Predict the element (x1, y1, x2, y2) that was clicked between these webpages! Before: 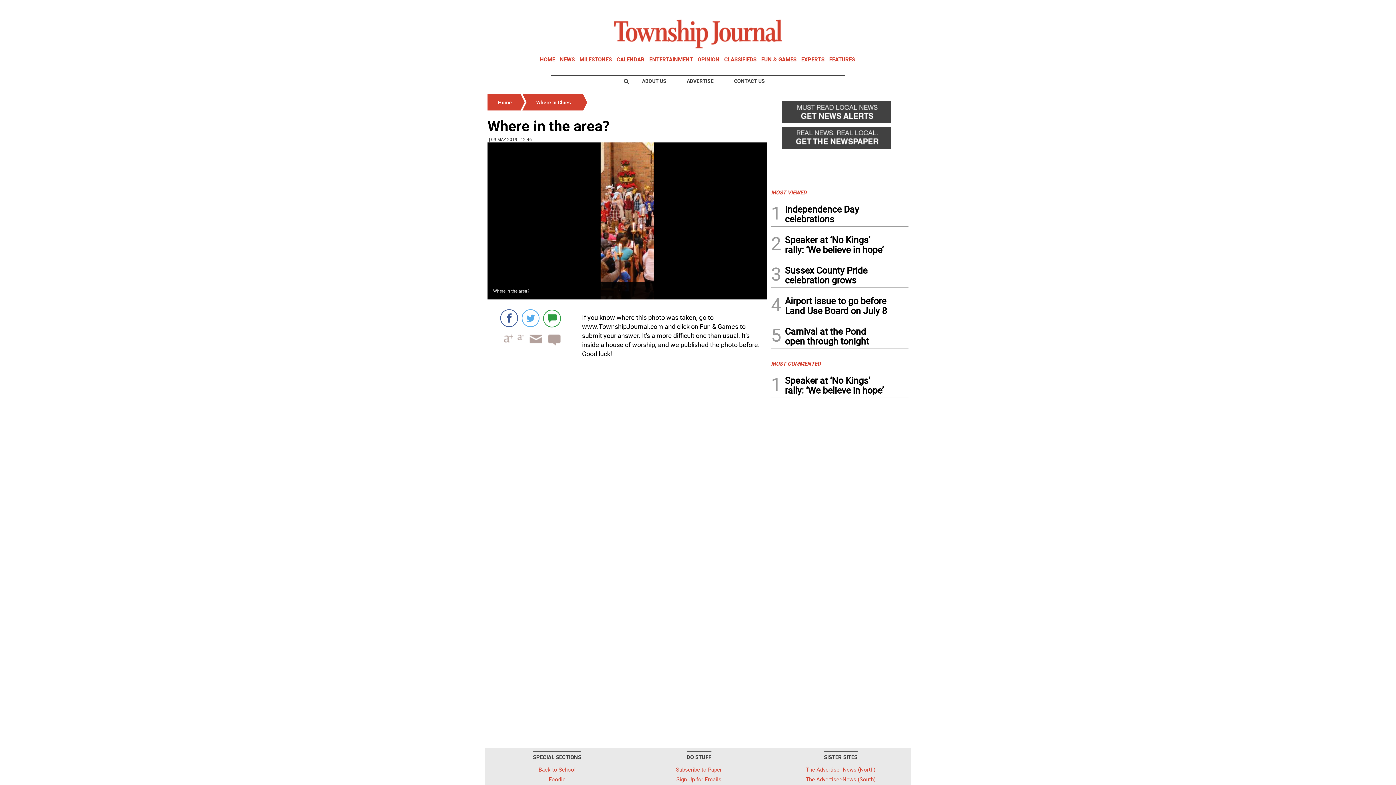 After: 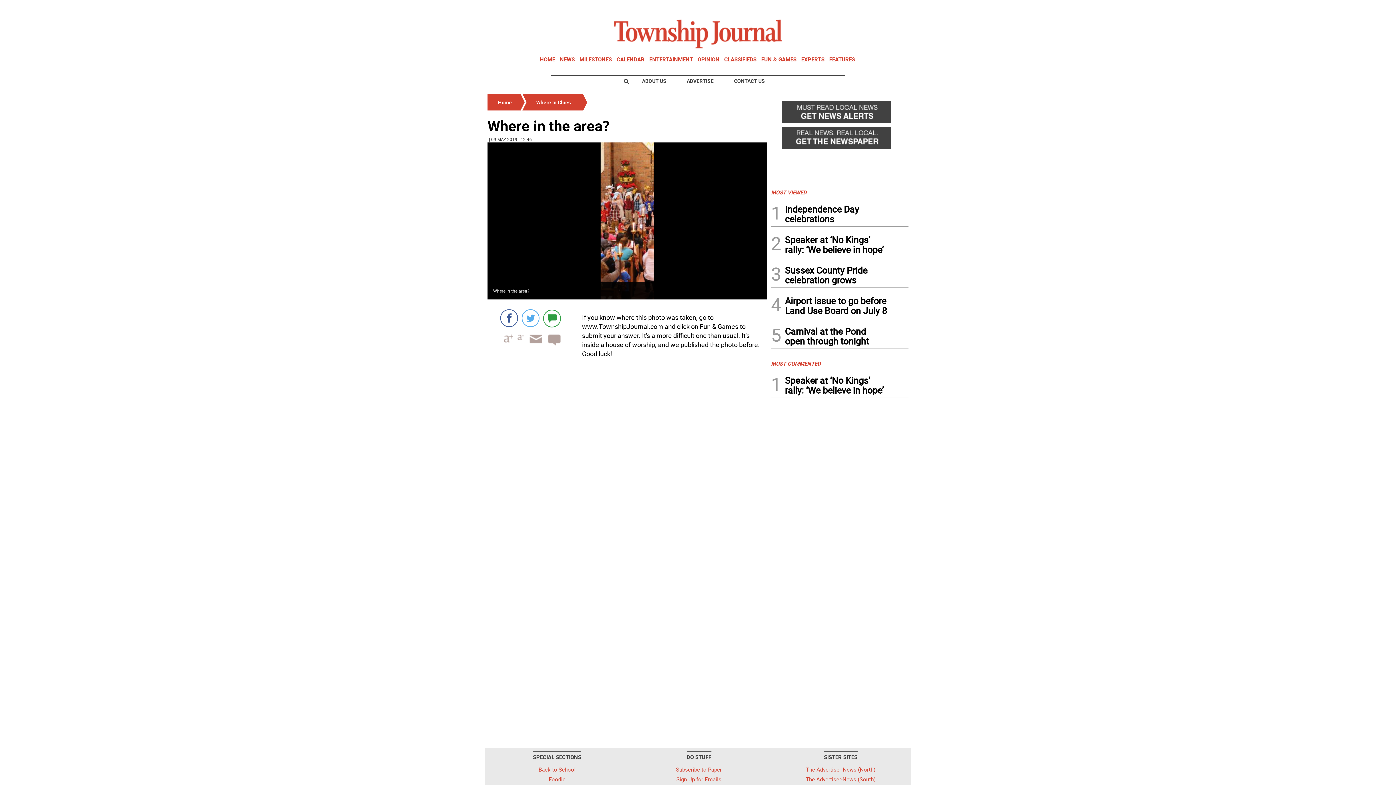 Action: label: The Advertiser-News (North) bbox: (805, 765, 876, 774)